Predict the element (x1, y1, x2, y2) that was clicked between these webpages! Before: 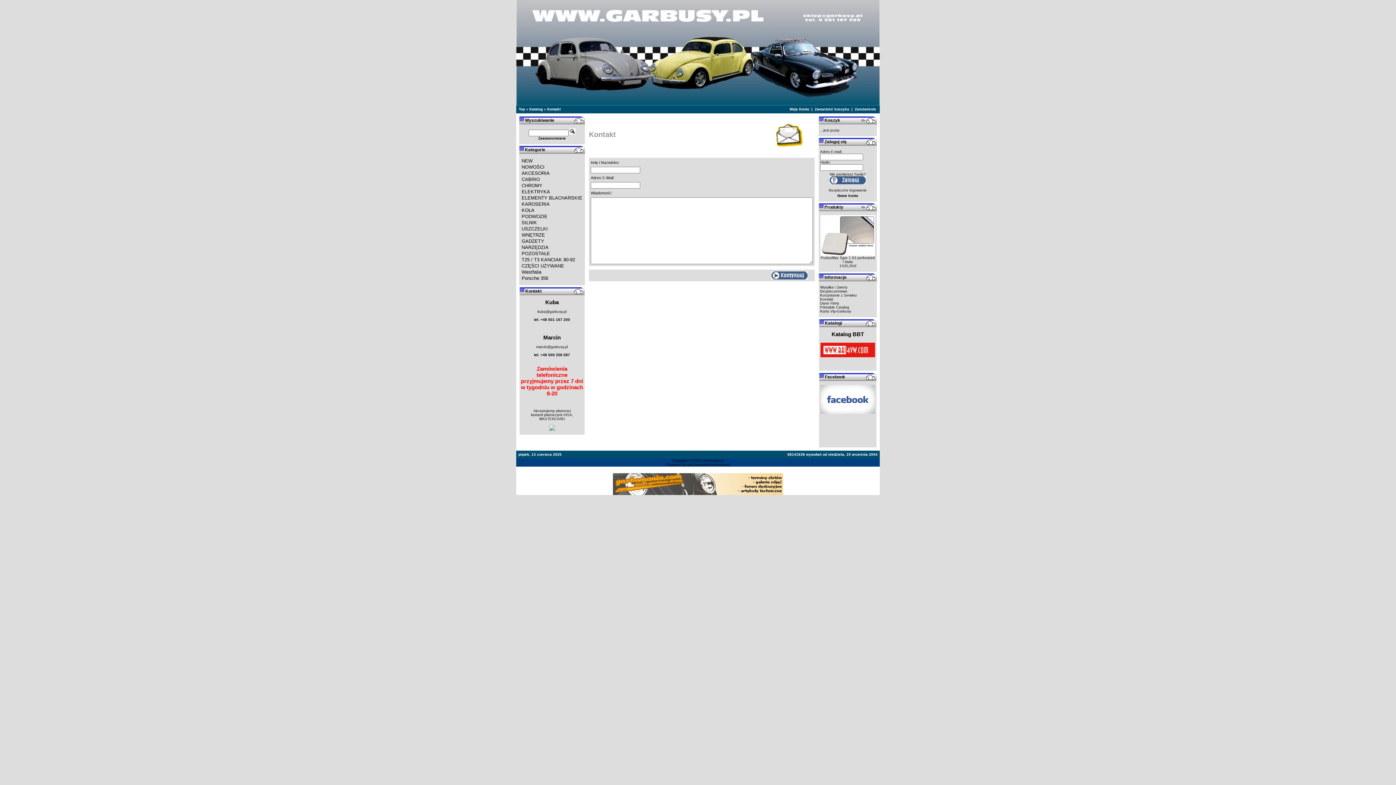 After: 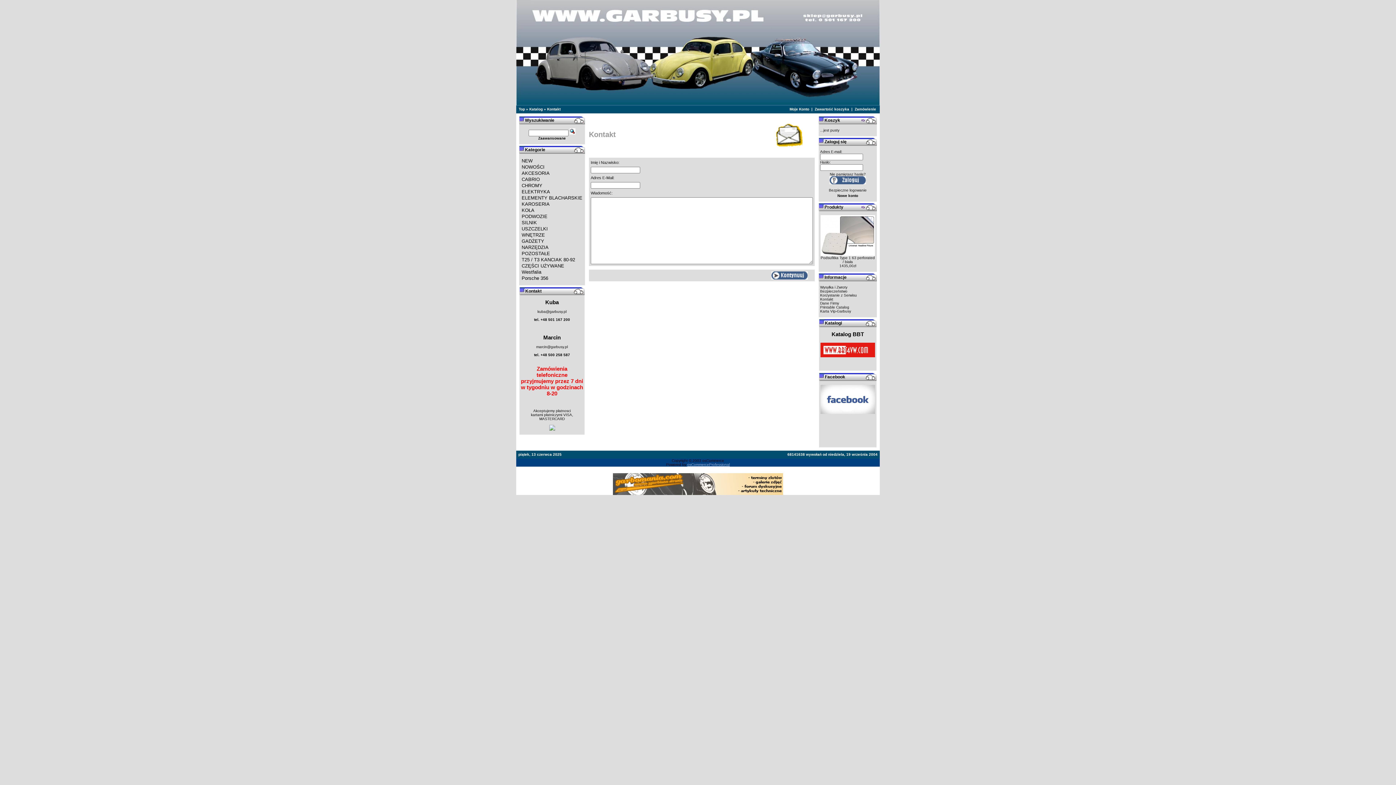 Action: bbox: (687, 462, 730, 466) label: osCommerceProfessional